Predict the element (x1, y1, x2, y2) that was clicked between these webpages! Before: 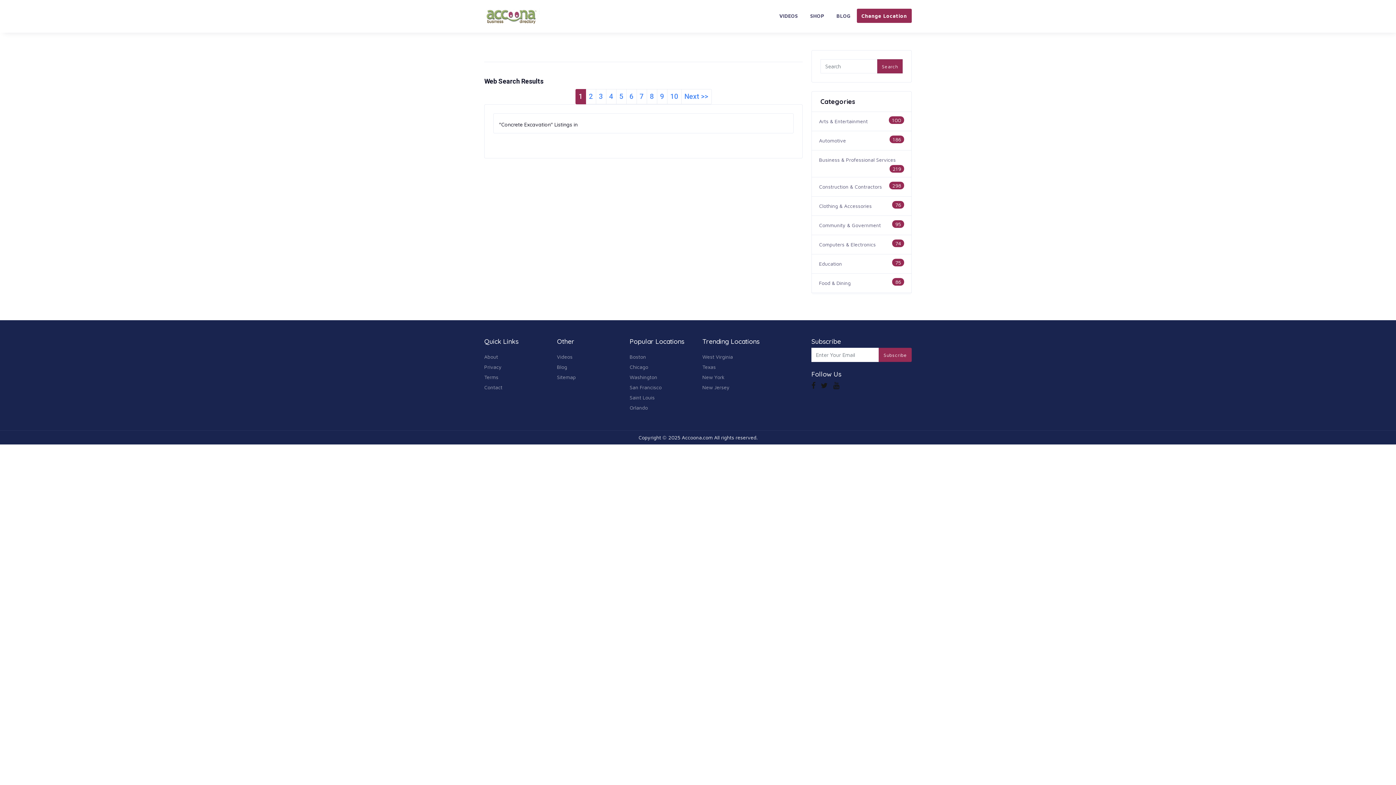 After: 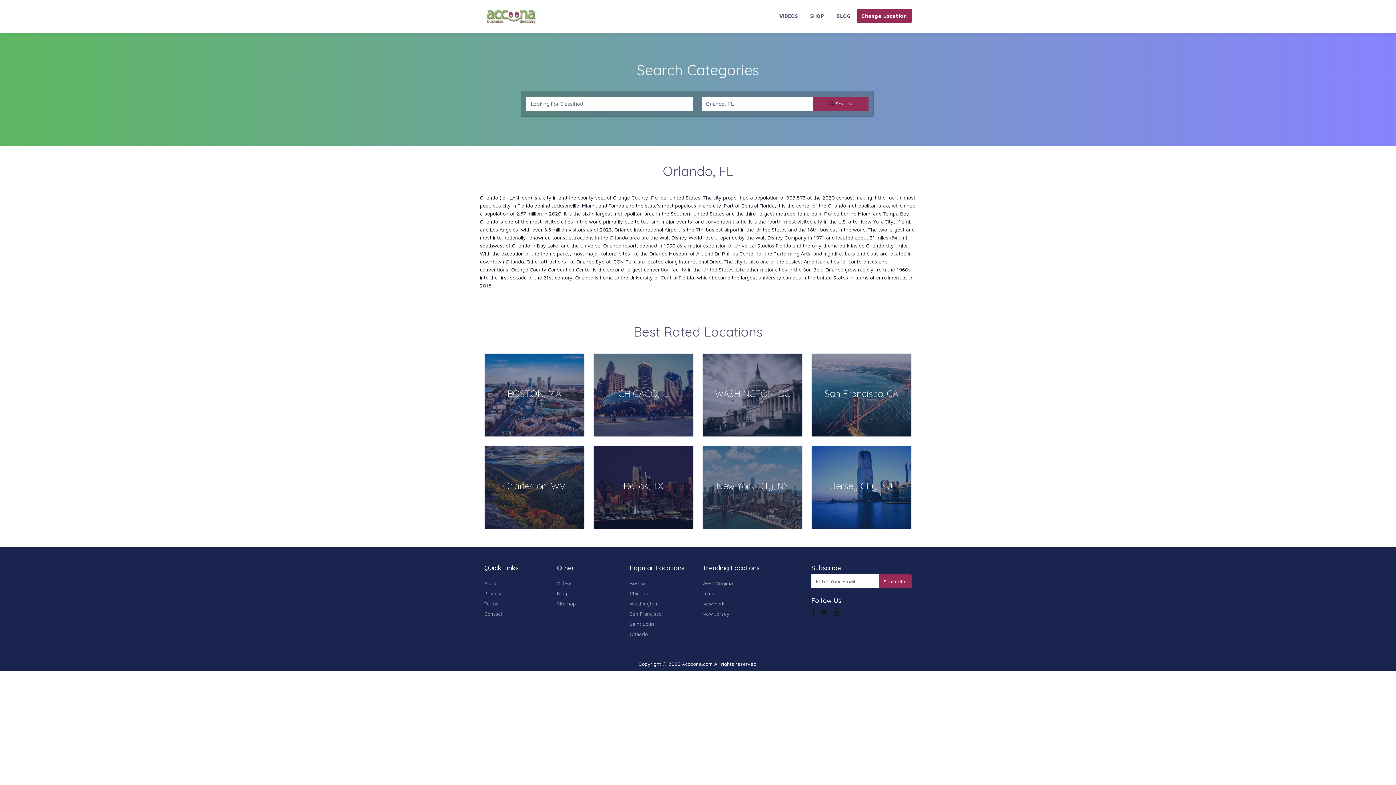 Action: label: Orlando bbox: (629, 404, 648, 410)